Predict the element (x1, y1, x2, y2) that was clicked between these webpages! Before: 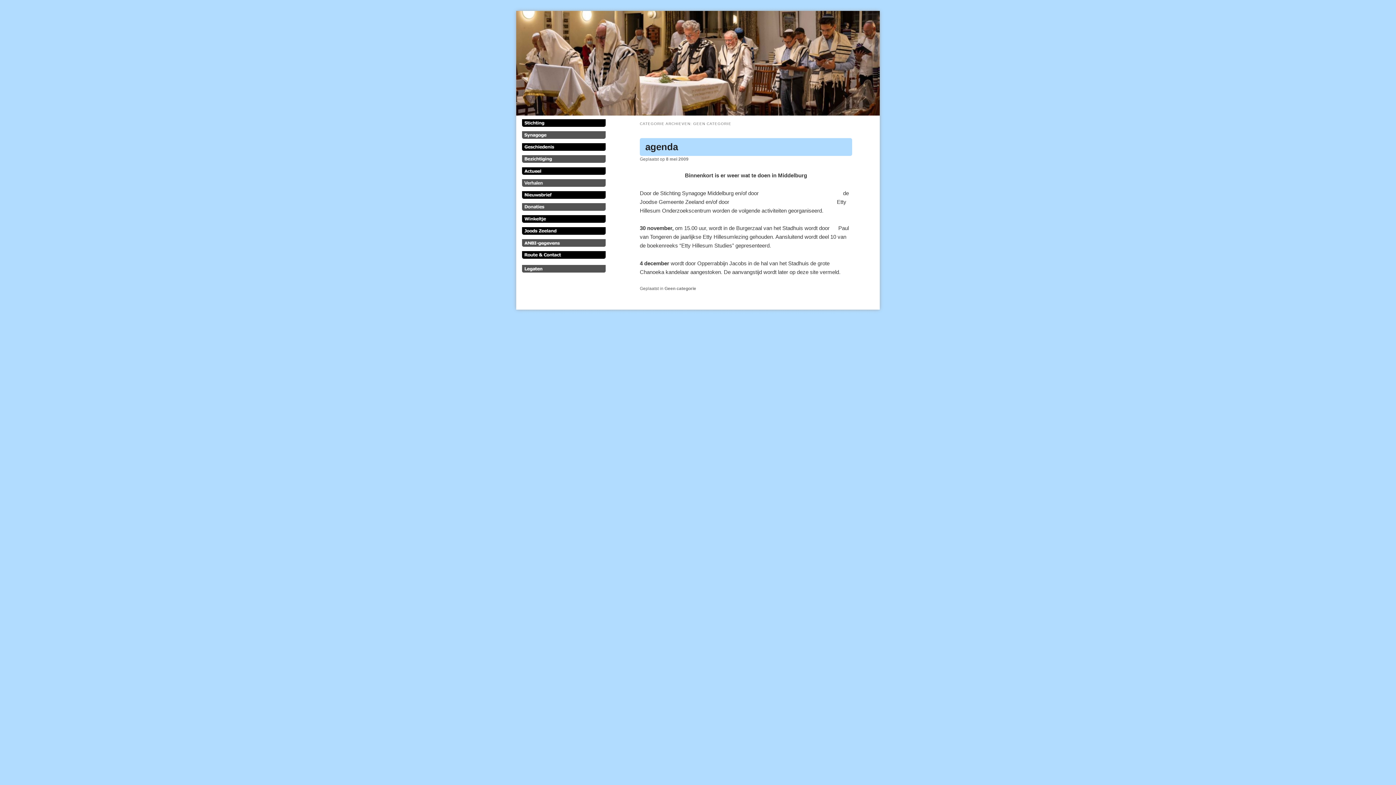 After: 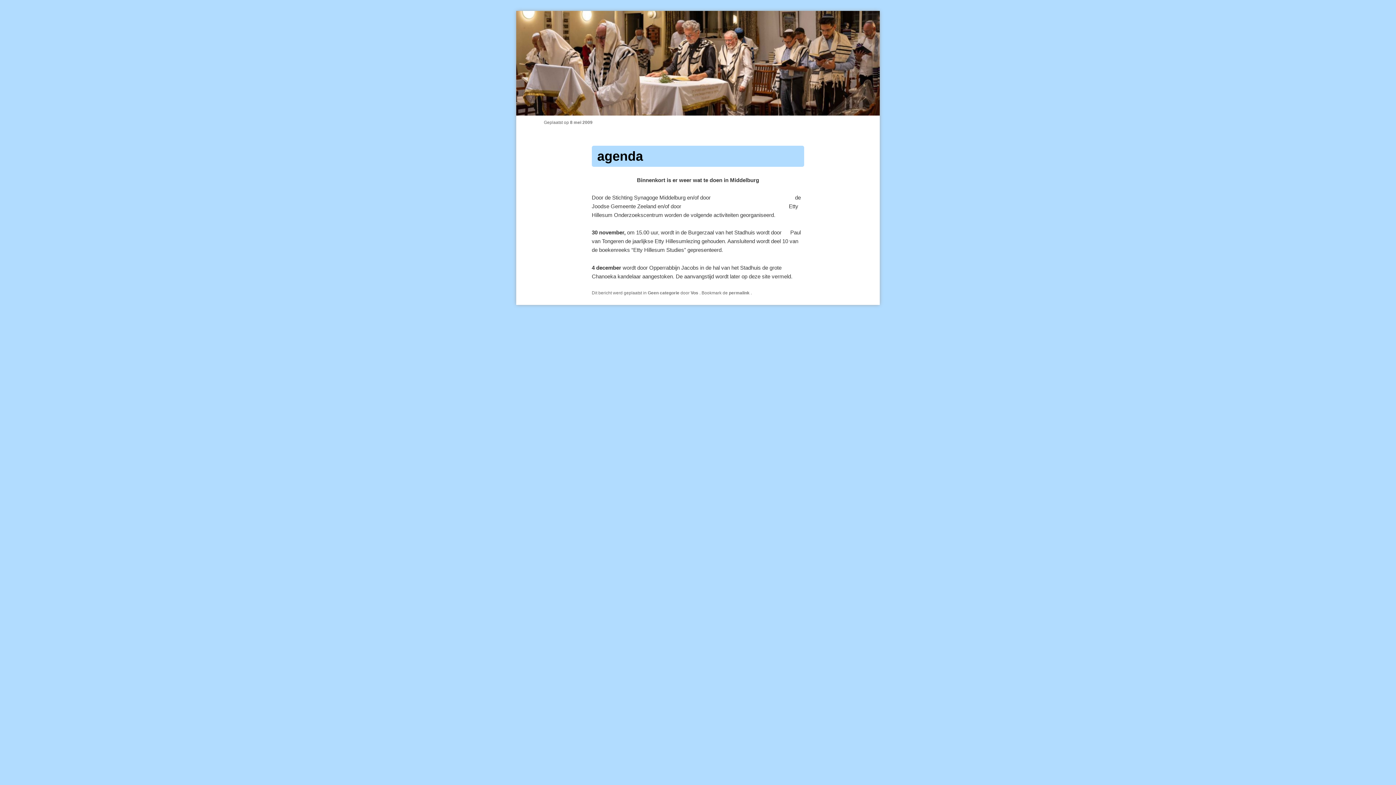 Action: label: 8 mei 2009 bbox: (666, 156, 688, 161)